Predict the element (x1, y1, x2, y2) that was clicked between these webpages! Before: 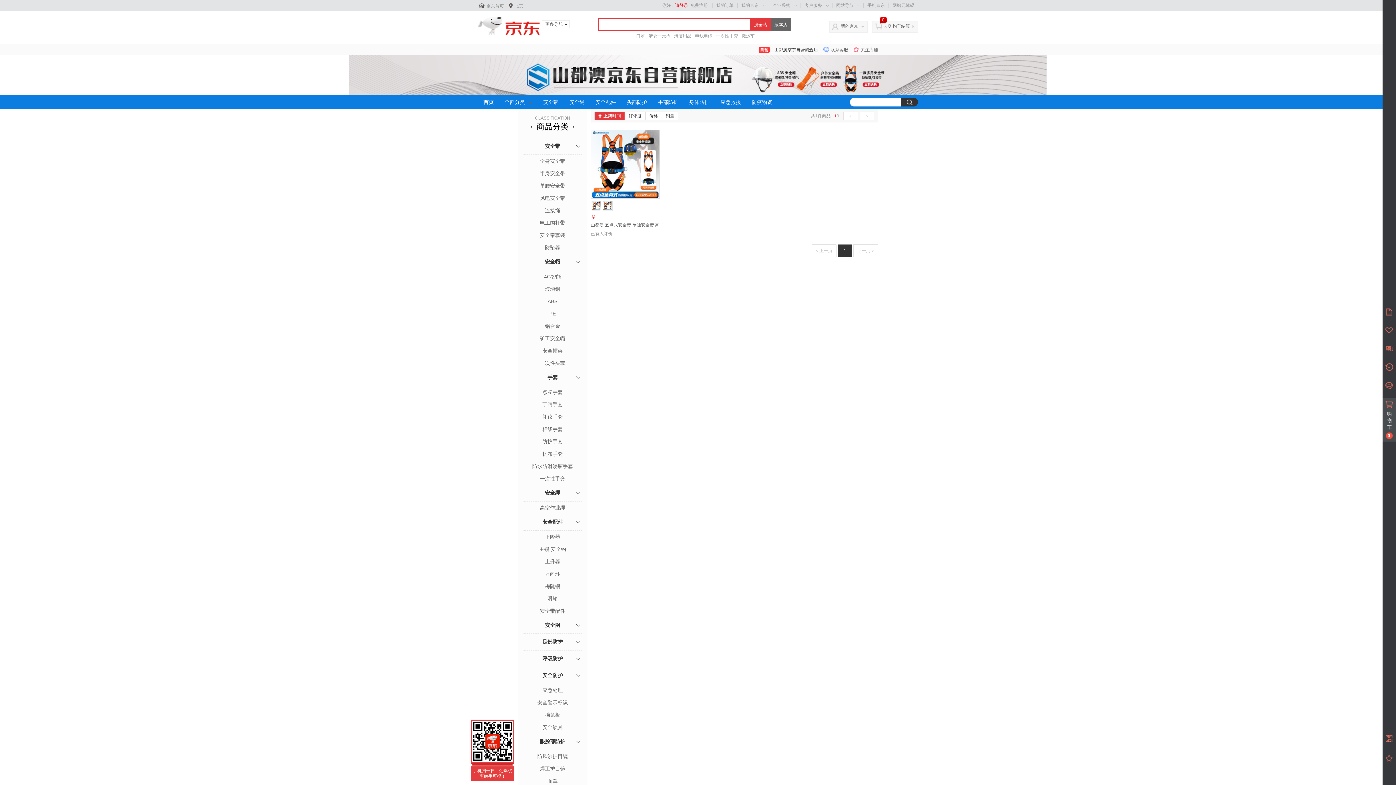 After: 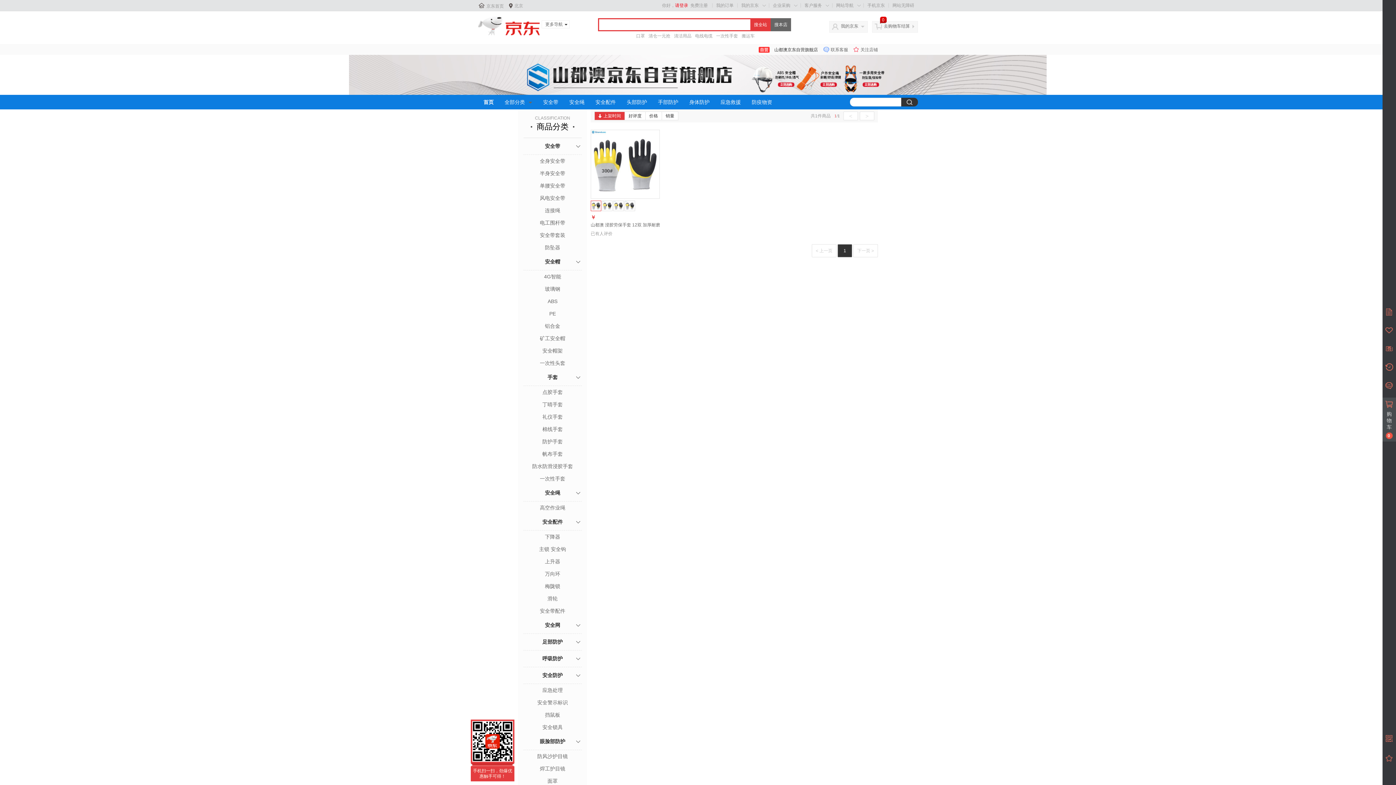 Action: label: 防水防滑浸胶手套 bbox: (523, 462, 581, 470)